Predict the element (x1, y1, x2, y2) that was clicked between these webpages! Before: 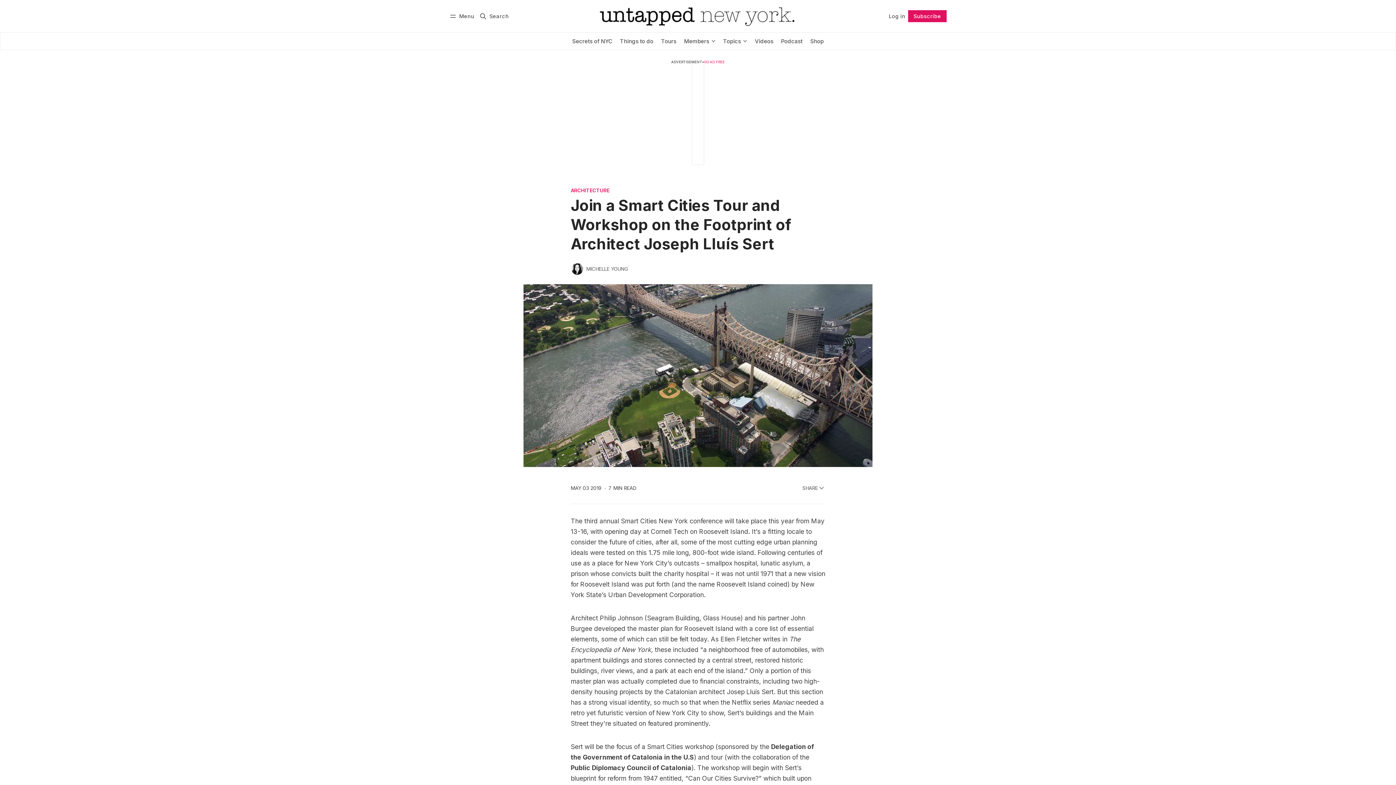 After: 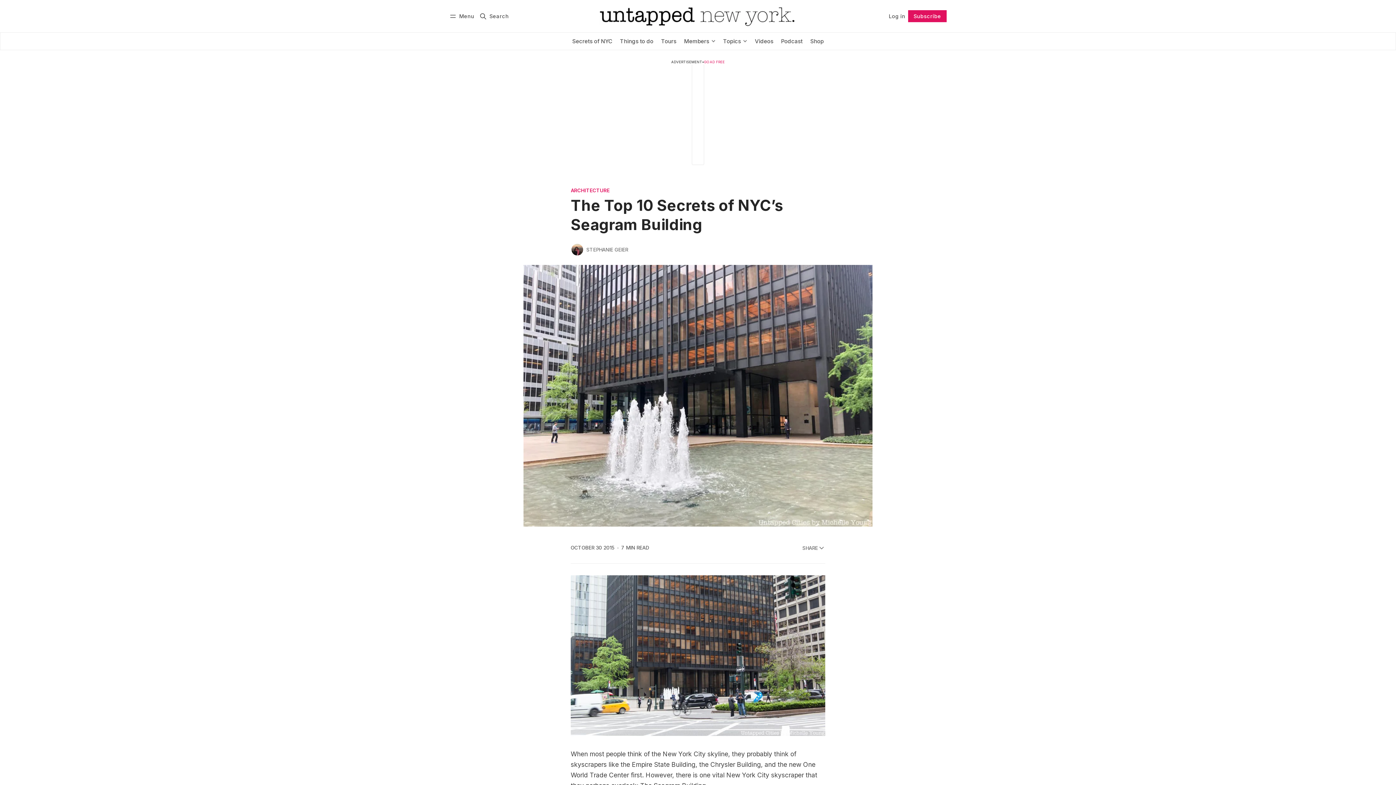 Action: bbox: (647, 614, 699, 622) label: Seagram Building